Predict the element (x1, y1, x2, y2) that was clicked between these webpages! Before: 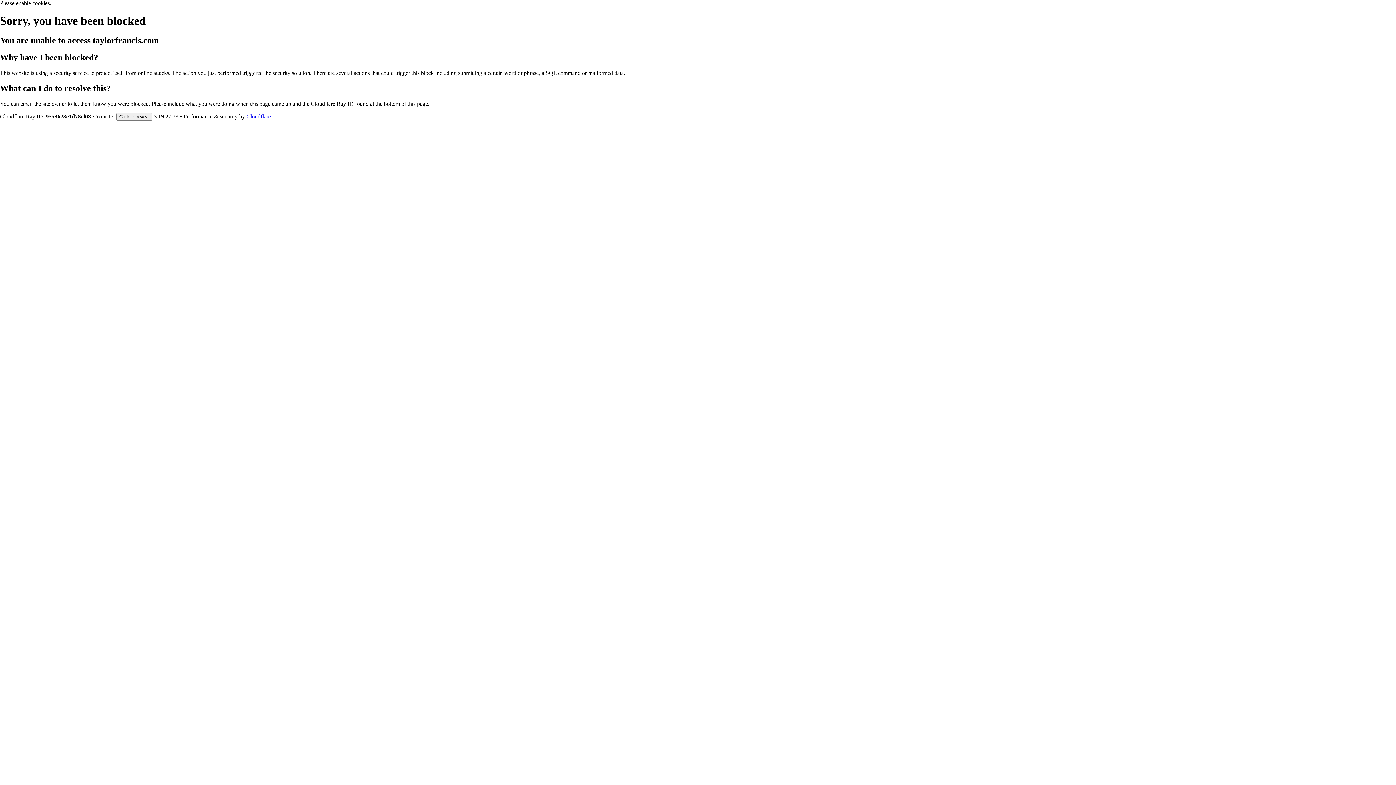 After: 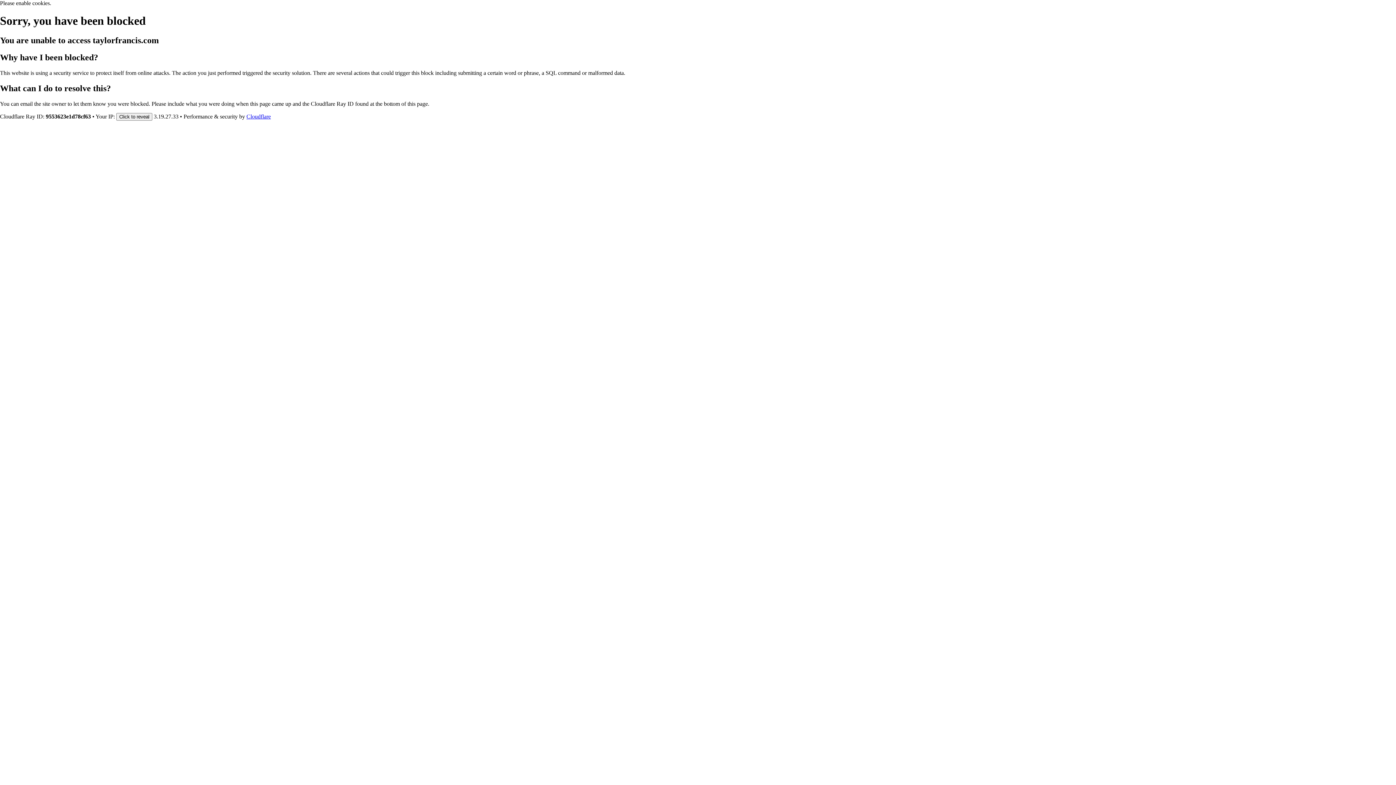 Action: bbox: (246, 113, 270, 119) label: Cloudflare